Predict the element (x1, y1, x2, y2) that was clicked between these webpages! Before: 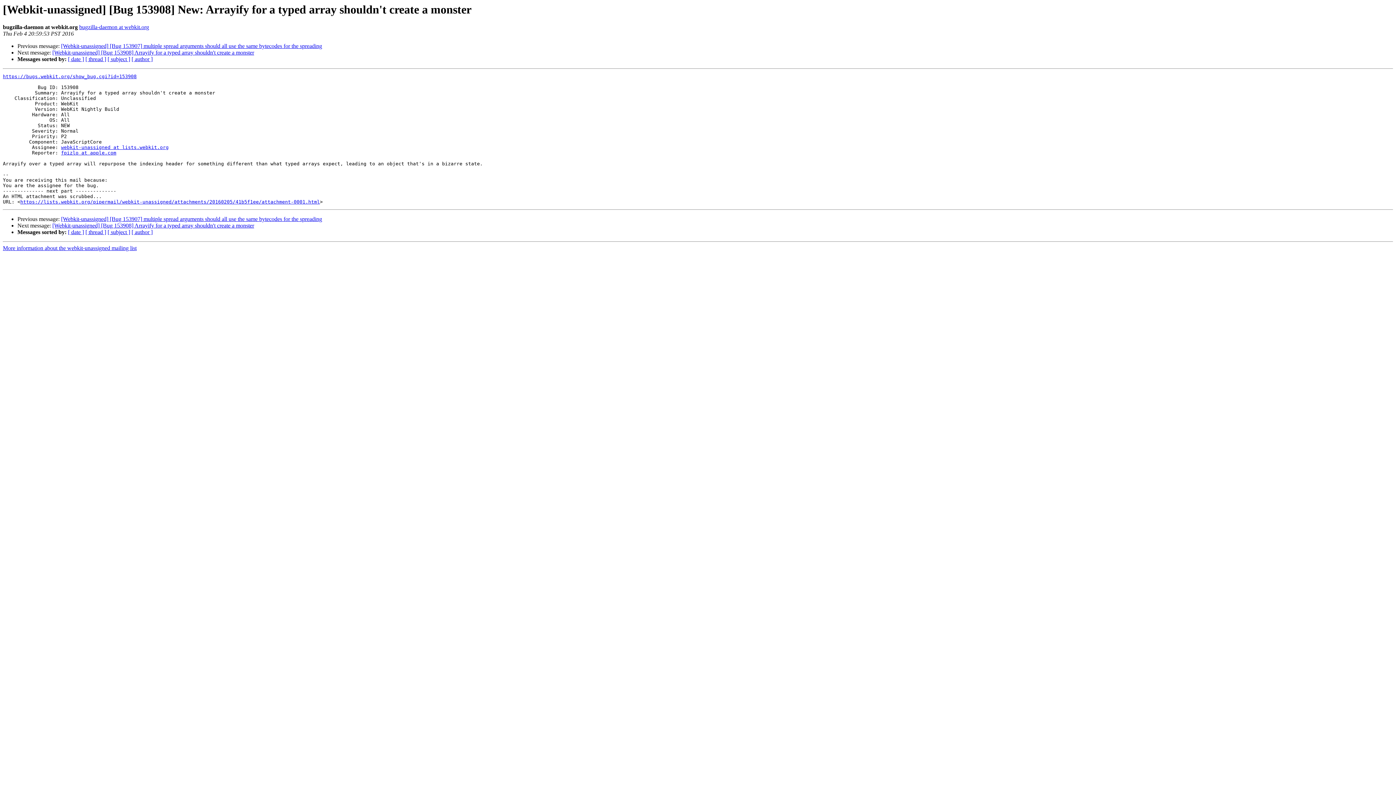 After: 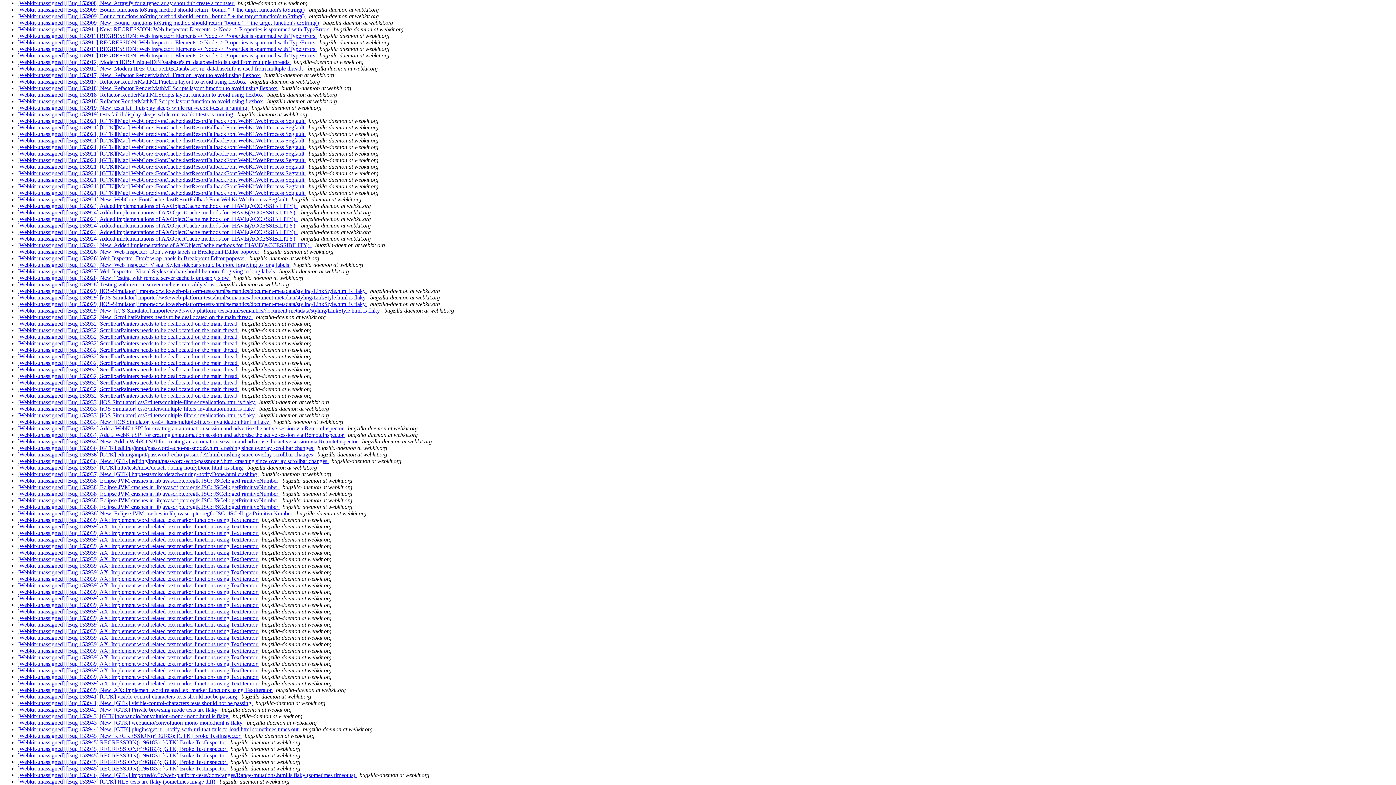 Action: label: [ subject ] bbox: (107, 229, 130, 235)